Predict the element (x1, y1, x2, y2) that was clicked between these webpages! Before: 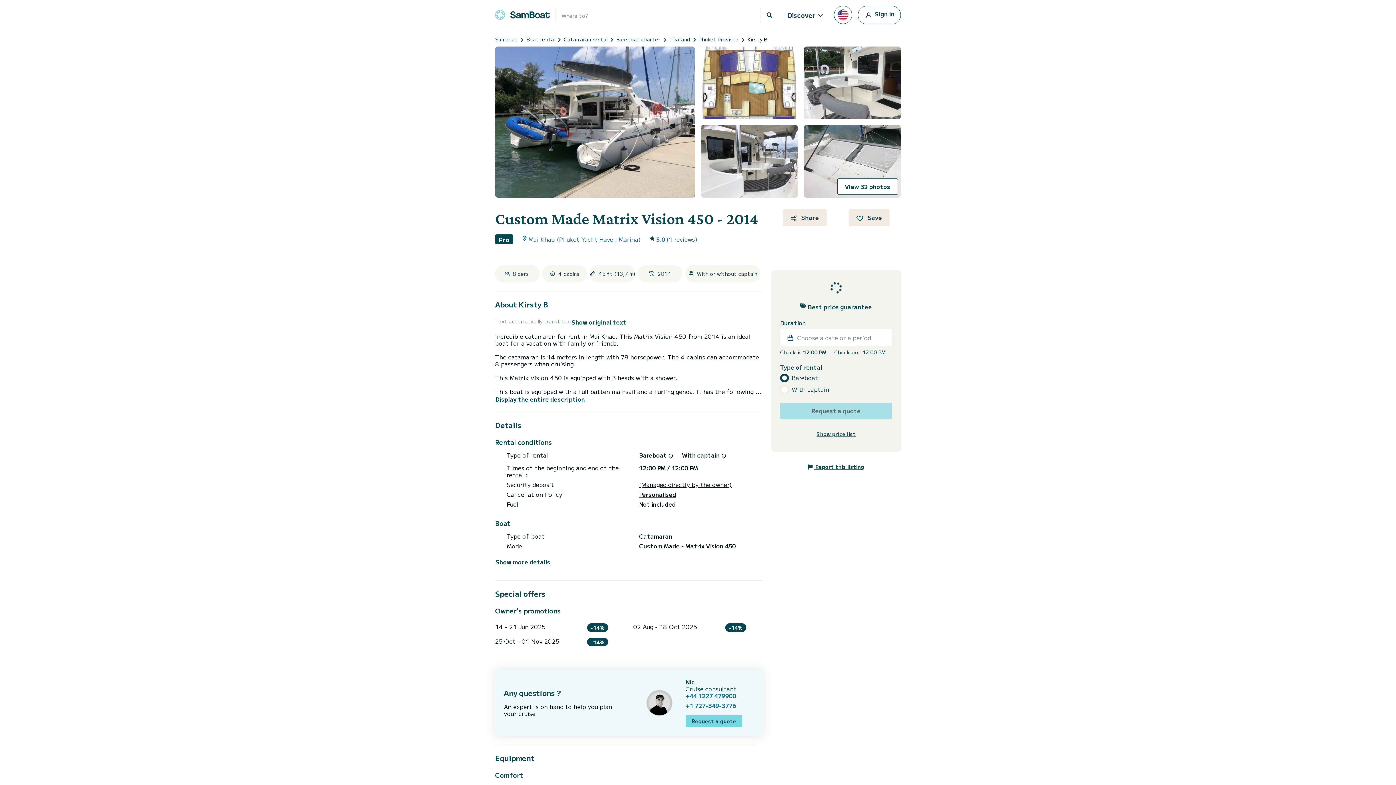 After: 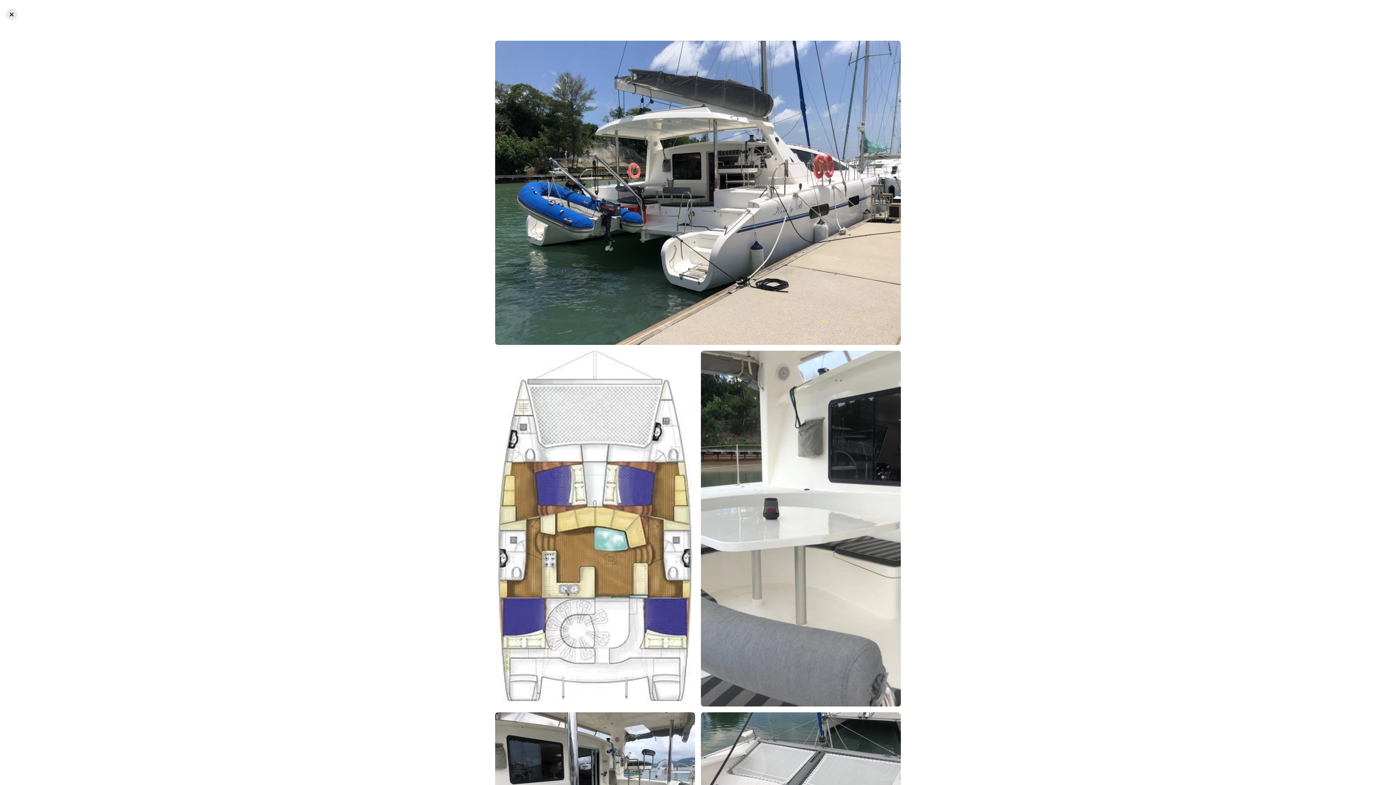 Action: bbox: (837, 178, 898, 194) label: View 32 photos